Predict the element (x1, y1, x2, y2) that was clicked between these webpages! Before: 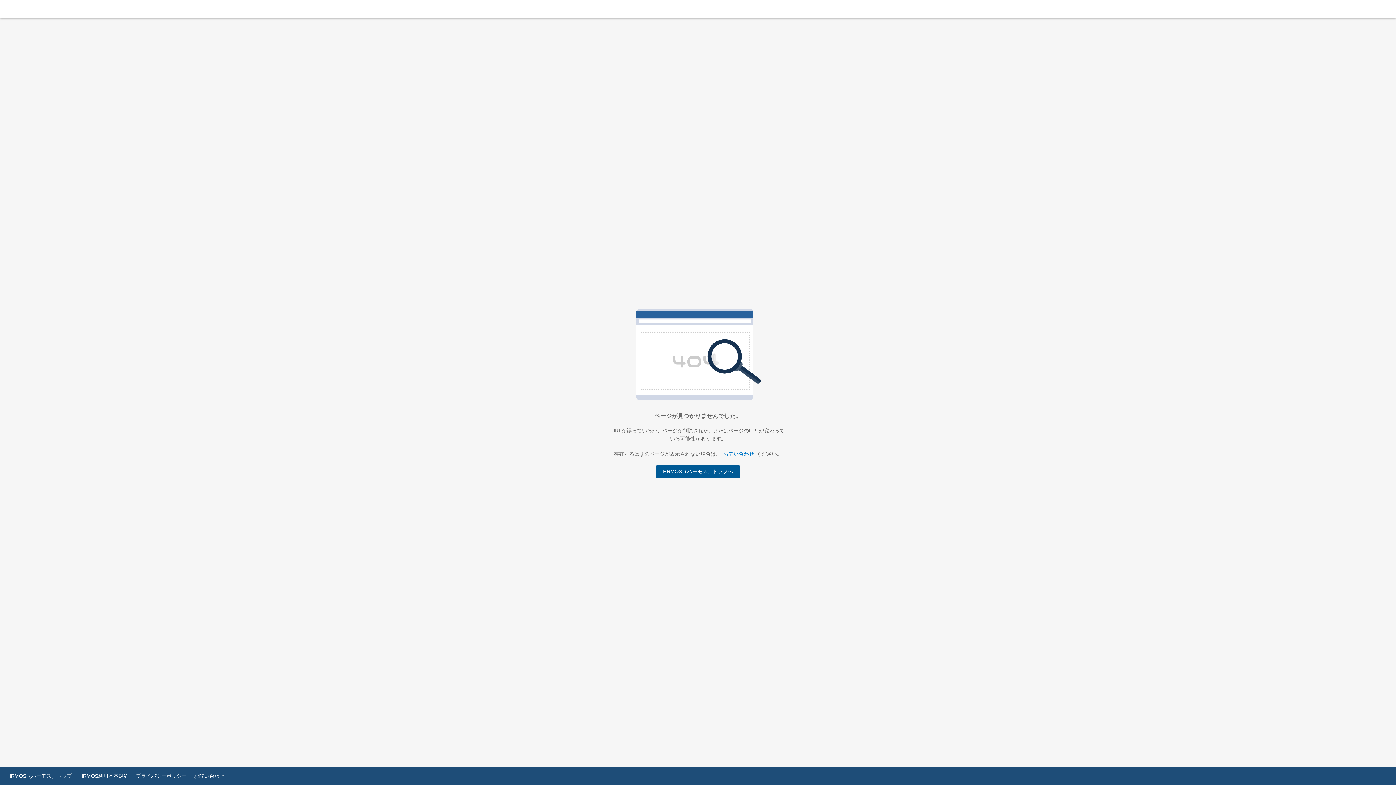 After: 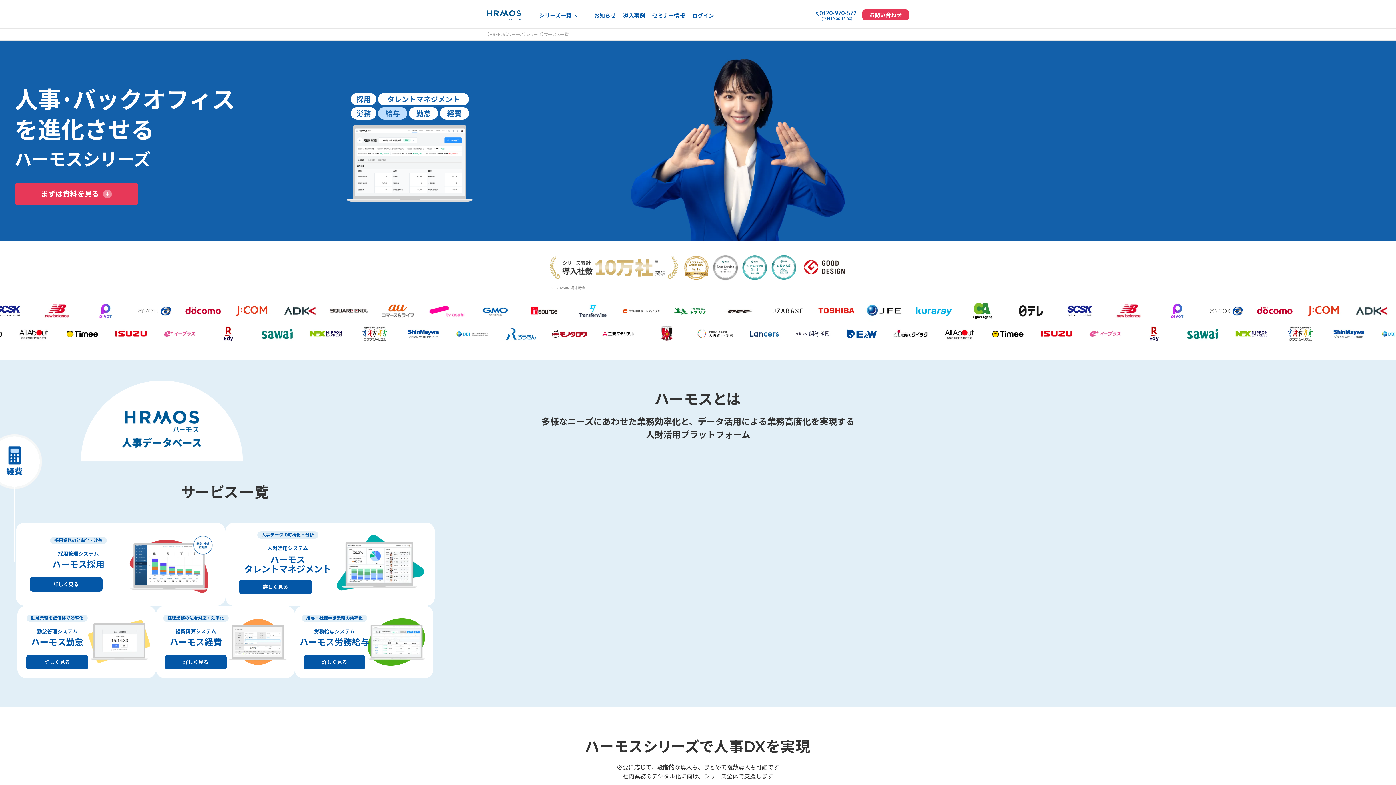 Action: bbox: (7, 773, 72, 779) label: HRMOS（ハーモス）トップ